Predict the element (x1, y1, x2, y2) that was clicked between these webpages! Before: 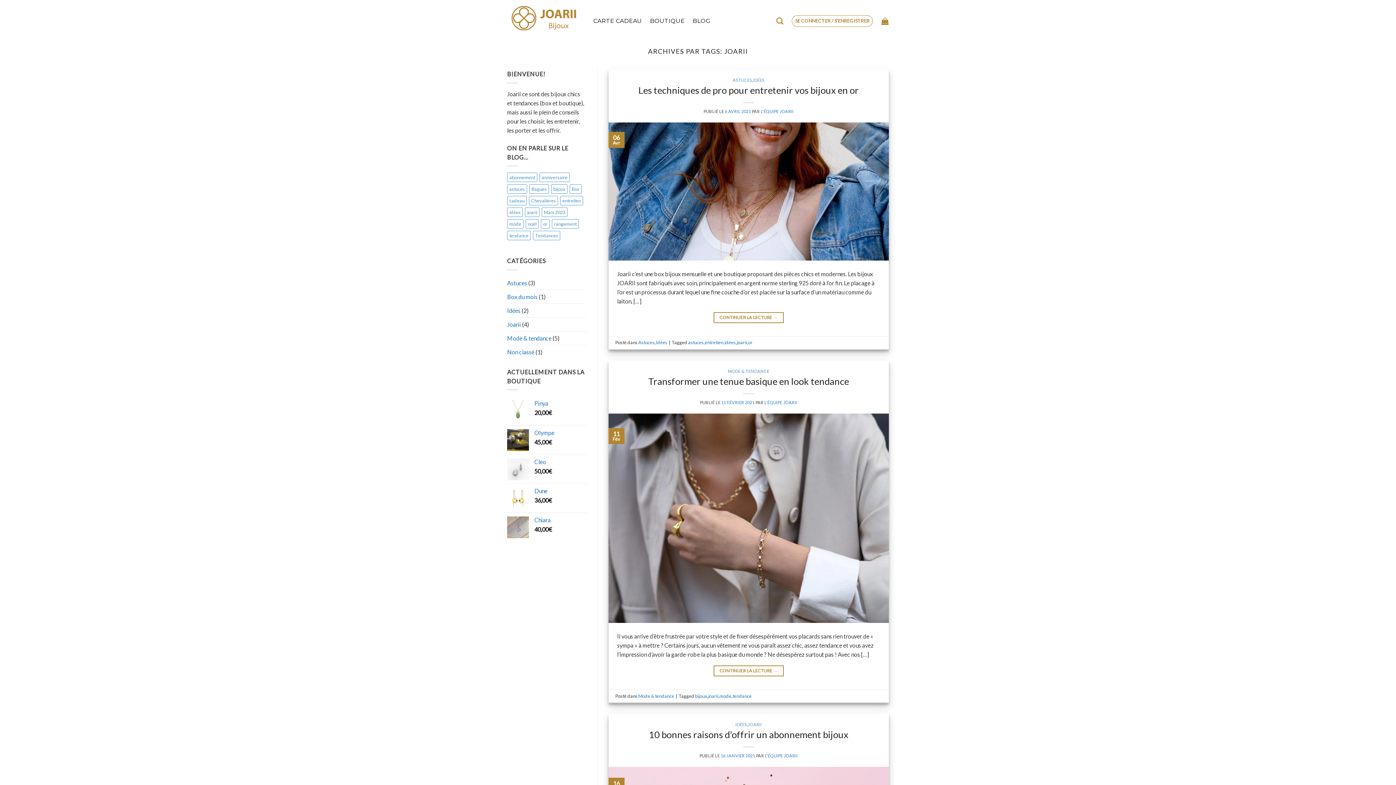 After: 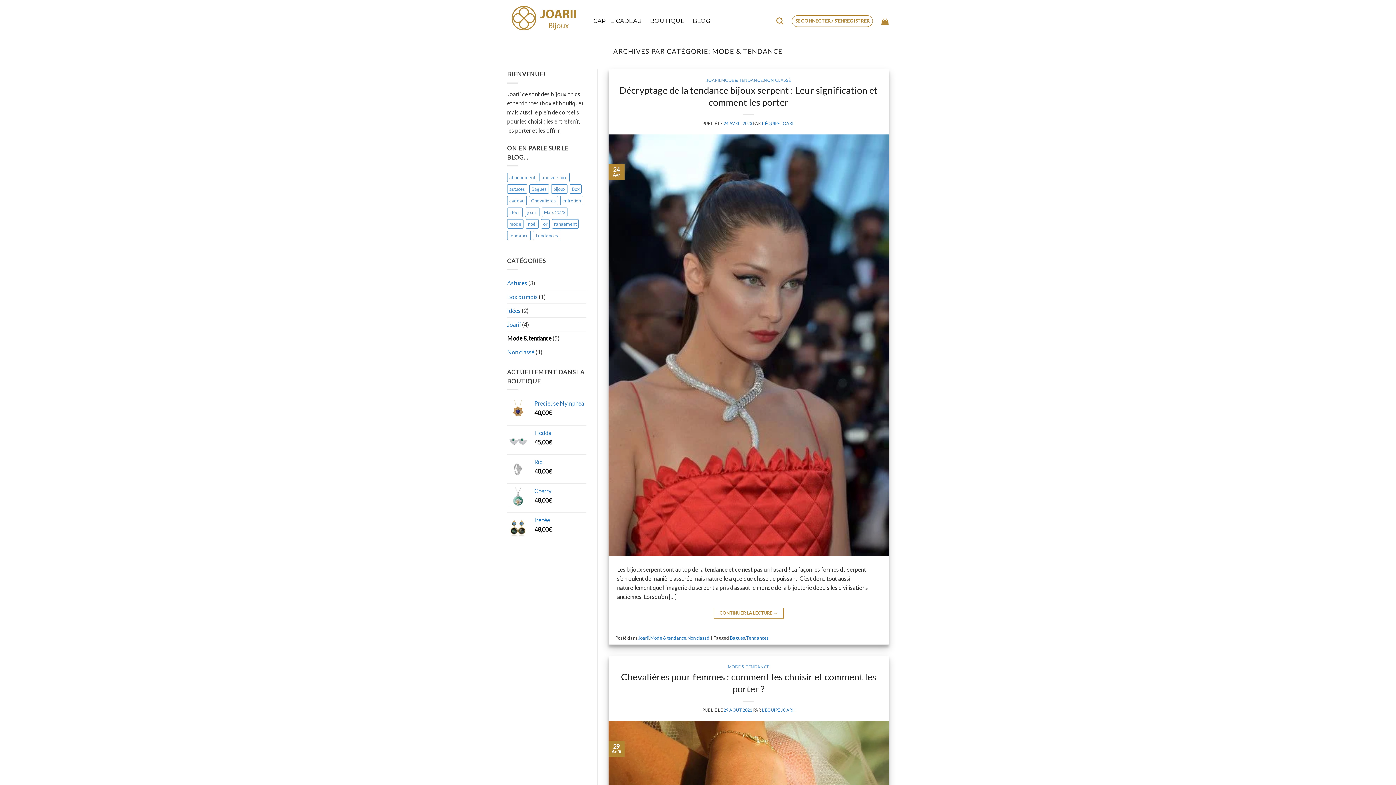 Action: label: Mode & tendance bbox: (638, 693, 674, 699)